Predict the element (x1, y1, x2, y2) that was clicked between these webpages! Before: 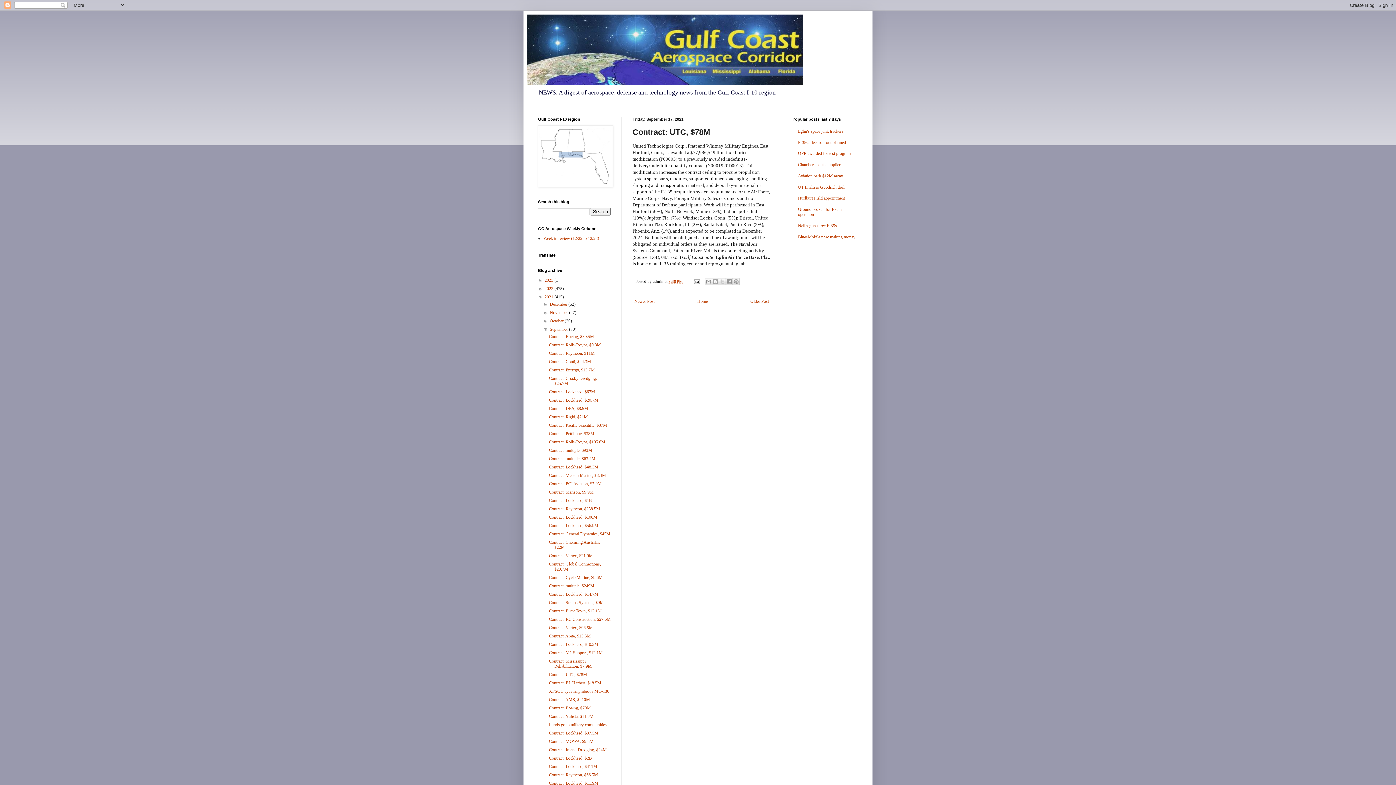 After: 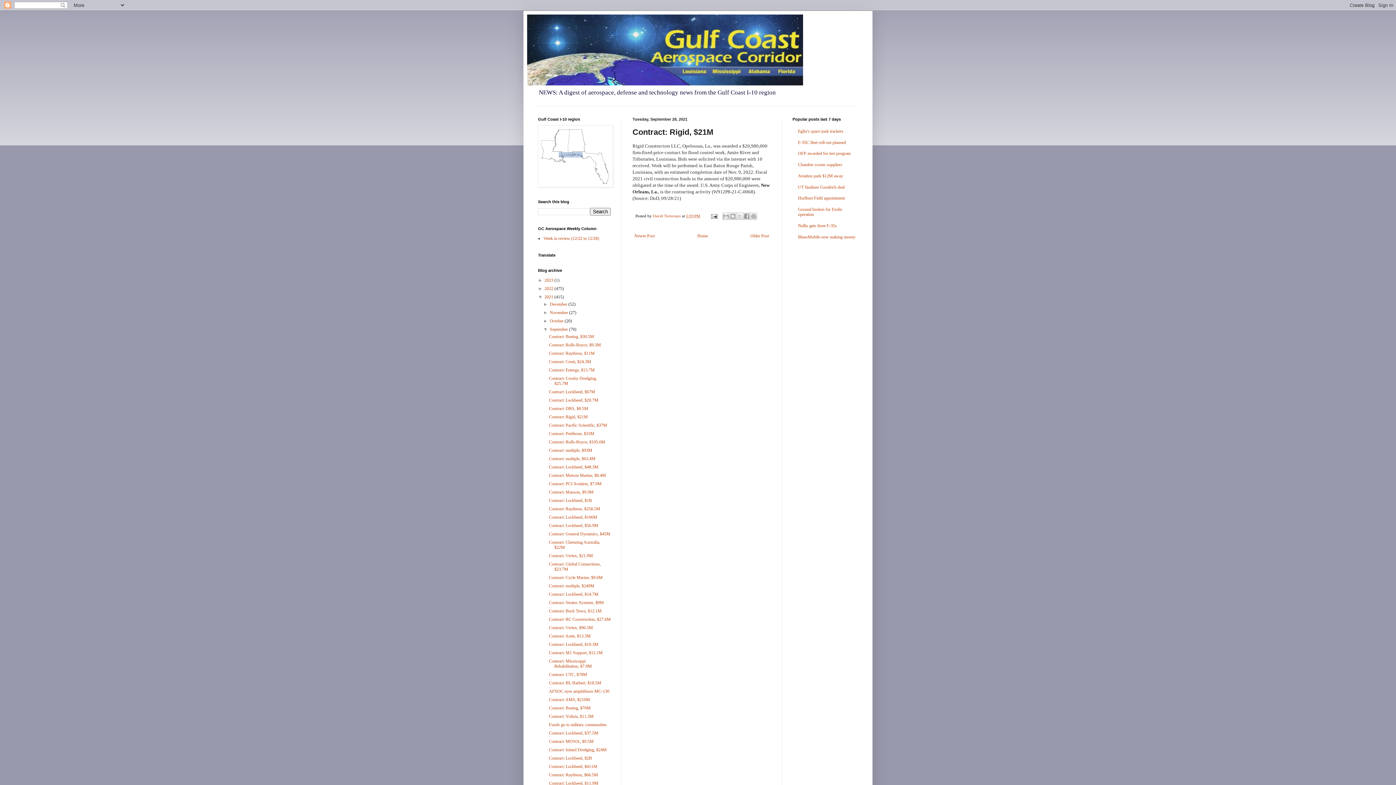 Action: label: Contract: Rigid, $21M bbox: (549, 414, 587, 419)